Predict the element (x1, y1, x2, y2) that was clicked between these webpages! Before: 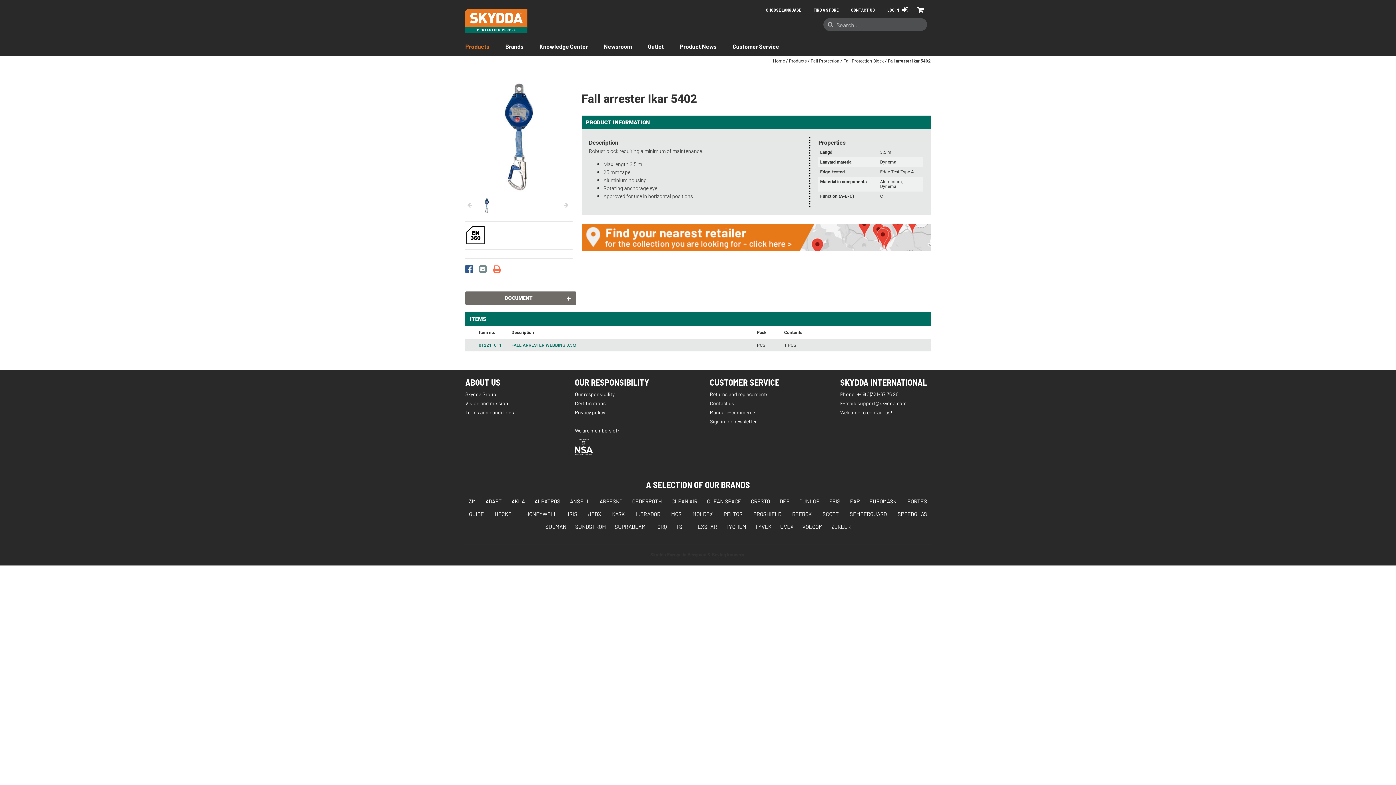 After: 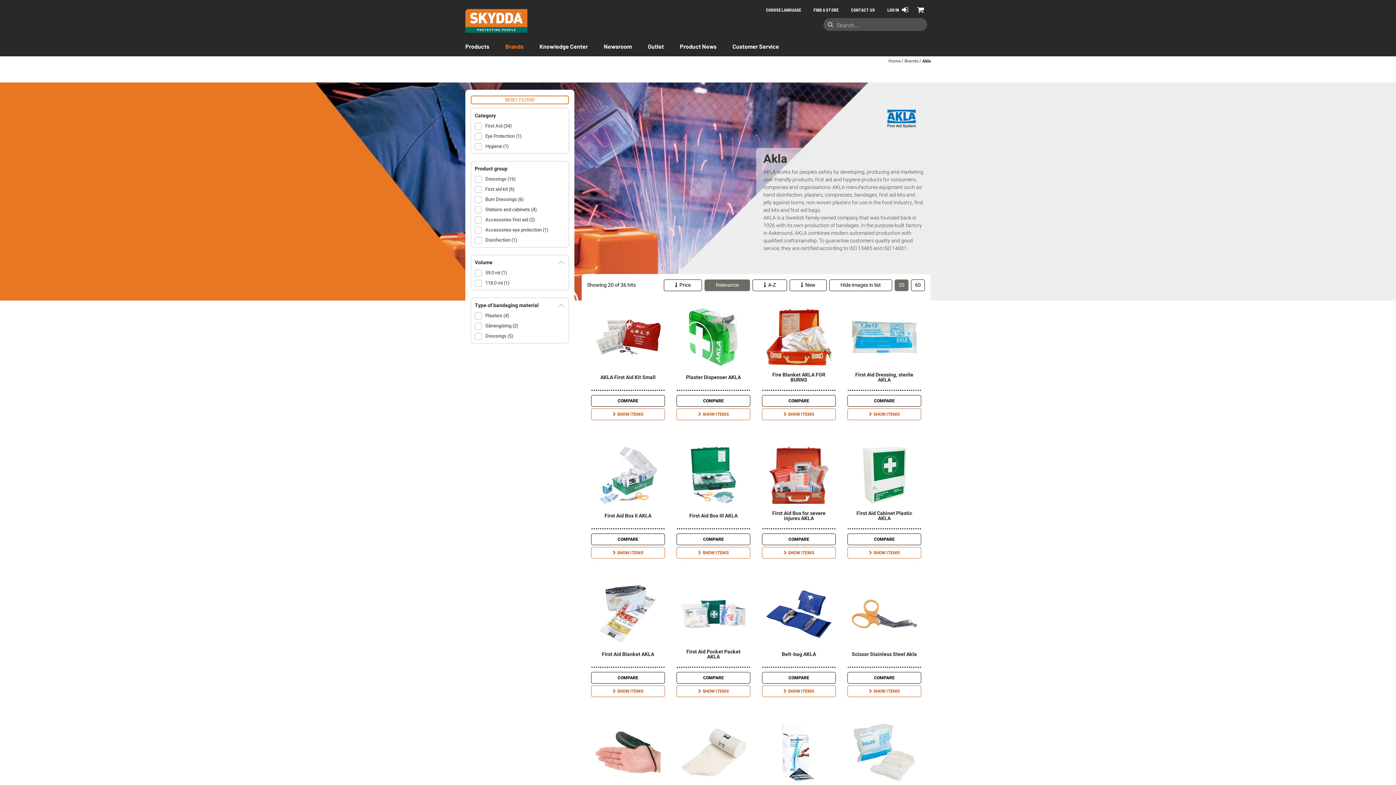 Action: label: AKLA bbox: (511, 498, 525, 504)